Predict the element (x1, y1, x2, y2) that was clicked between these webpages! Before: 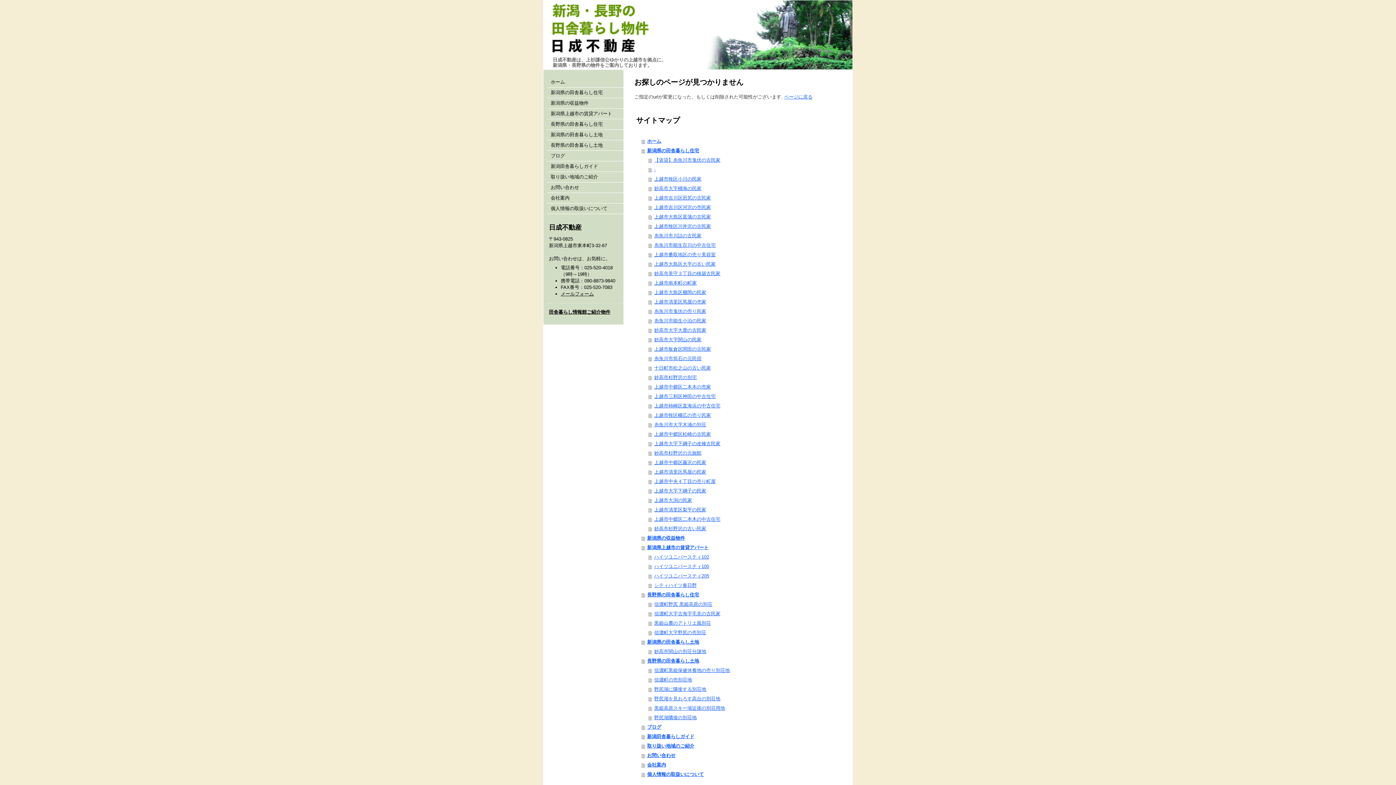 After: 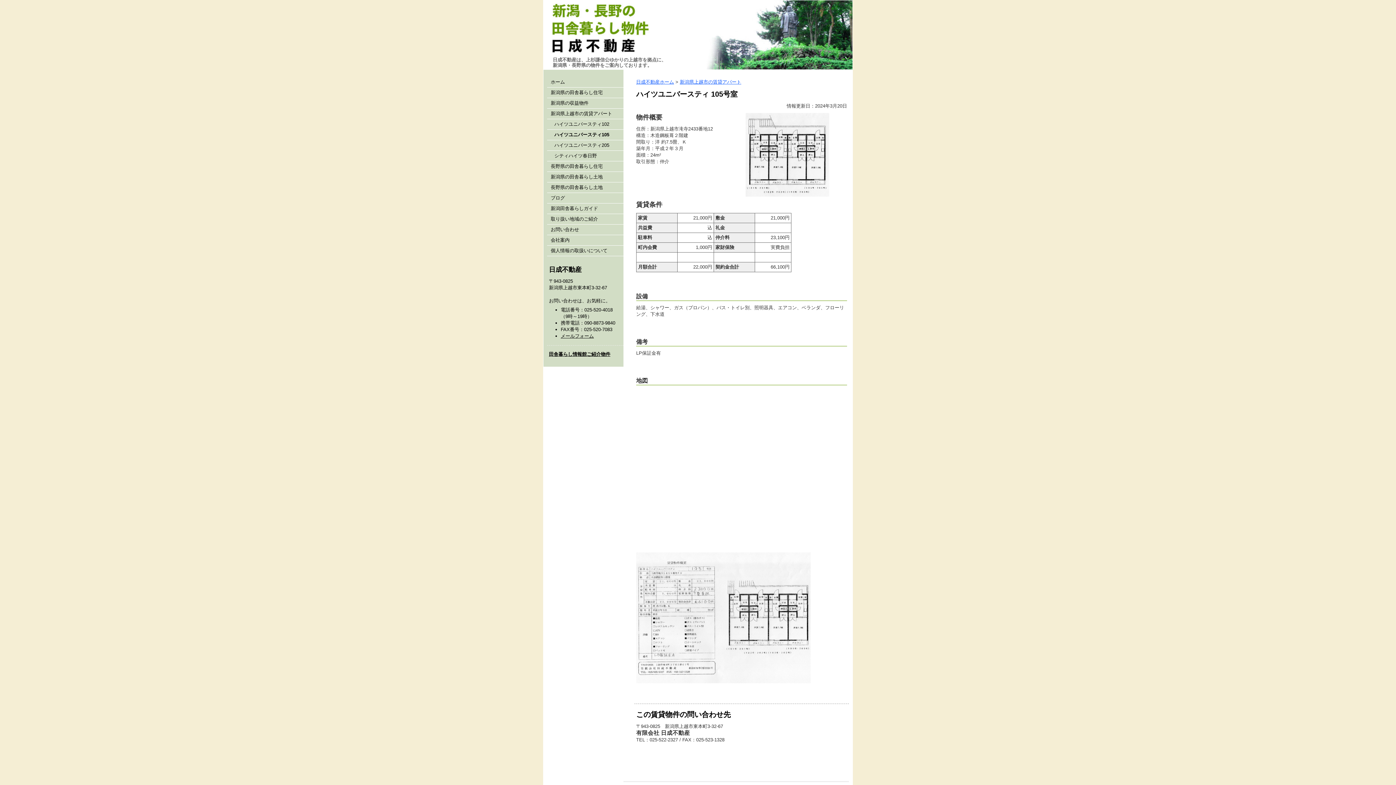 Action: bbox: (648, 562, 849, 571) label: ハイツユニバースティ105